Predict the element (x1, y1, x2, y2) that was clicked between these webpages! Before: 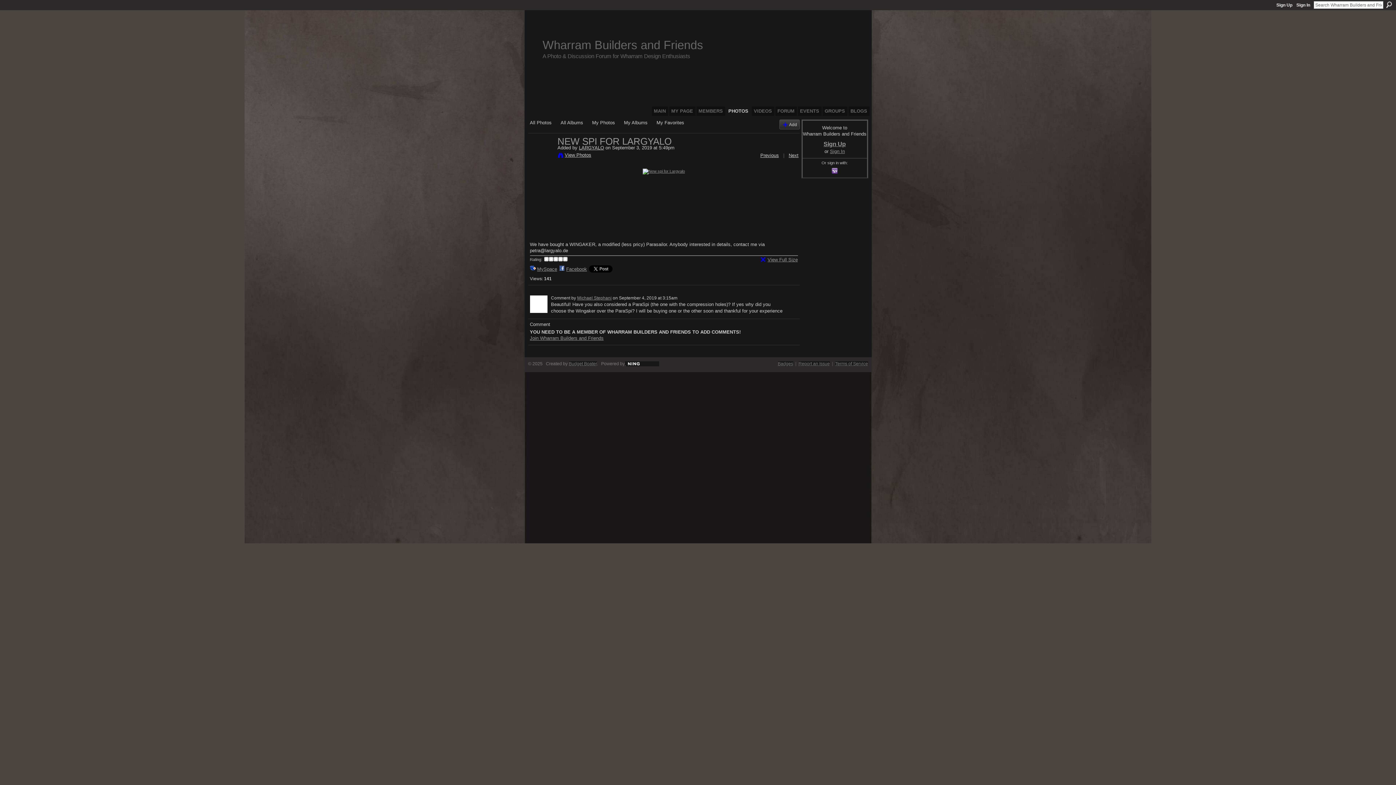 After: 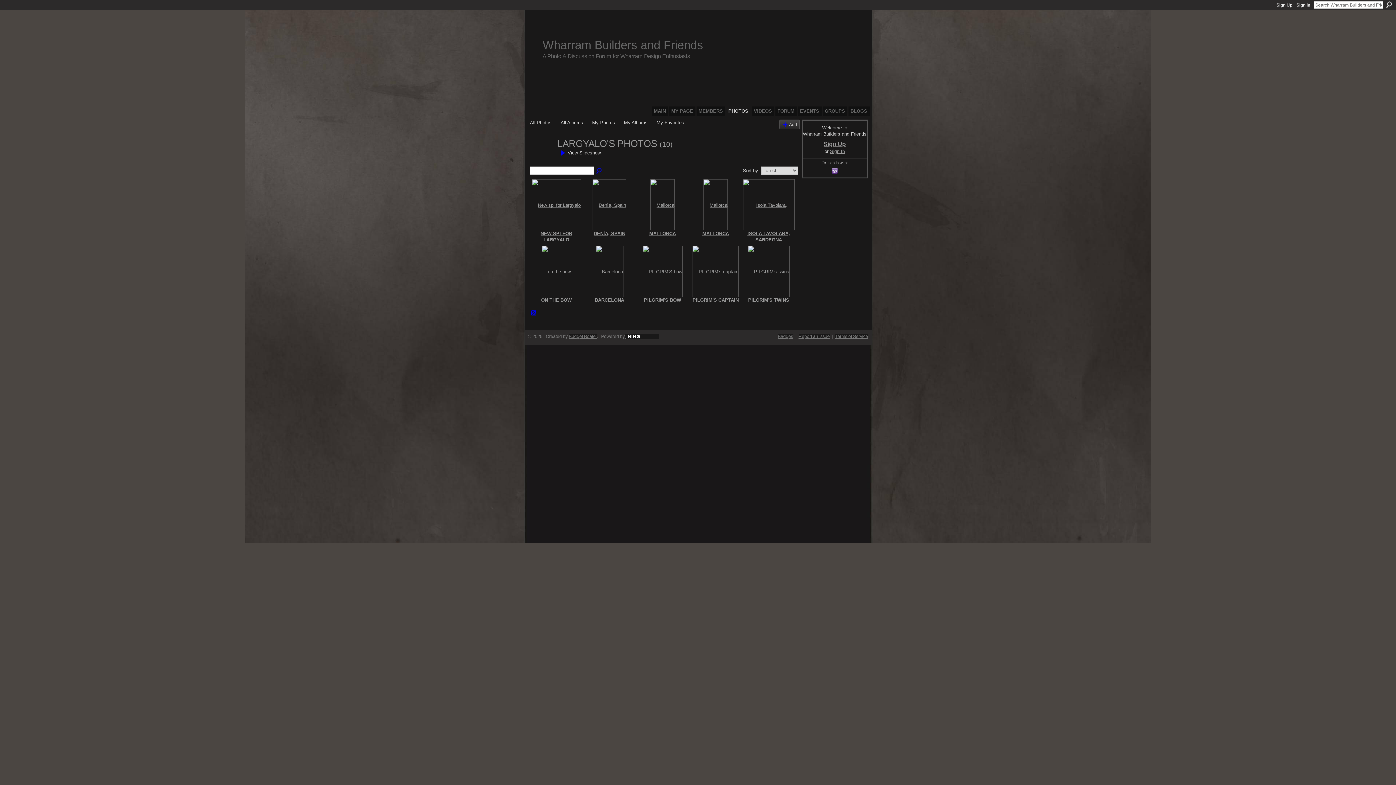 Action: label: View Photos bbox: (557, 152, 591, 157)